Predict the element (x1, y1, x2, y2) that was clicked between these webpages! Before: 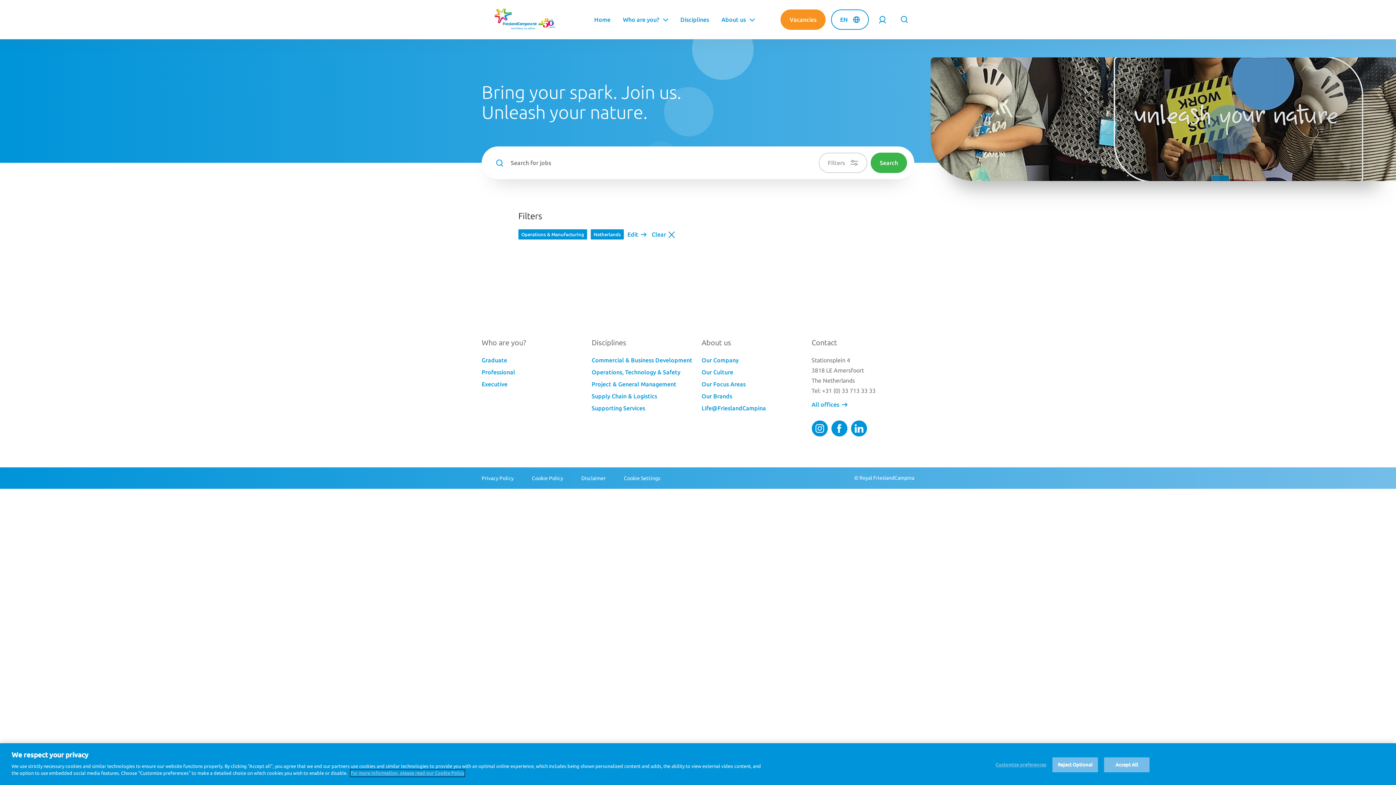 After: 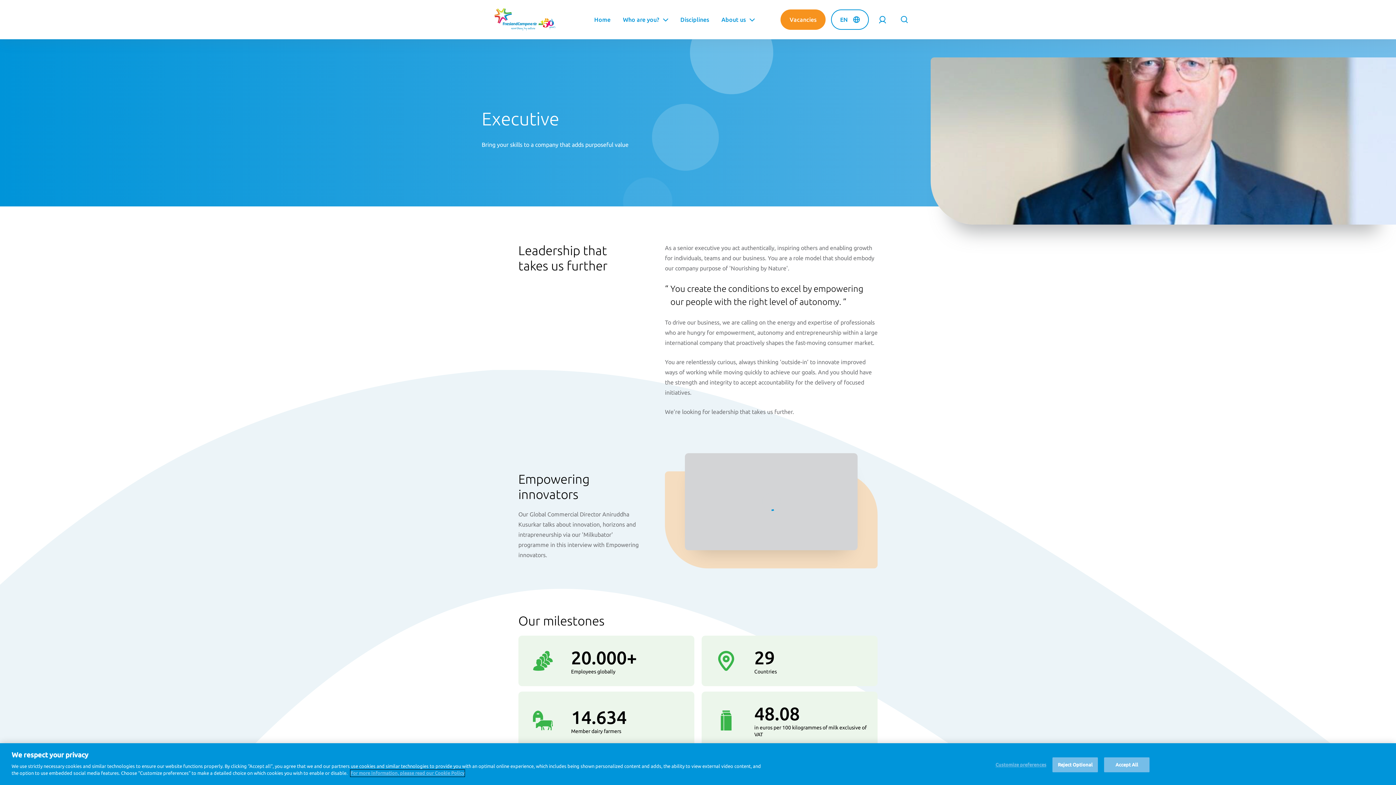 Action: label: Executive bbox: (481, 379, 507, 389)